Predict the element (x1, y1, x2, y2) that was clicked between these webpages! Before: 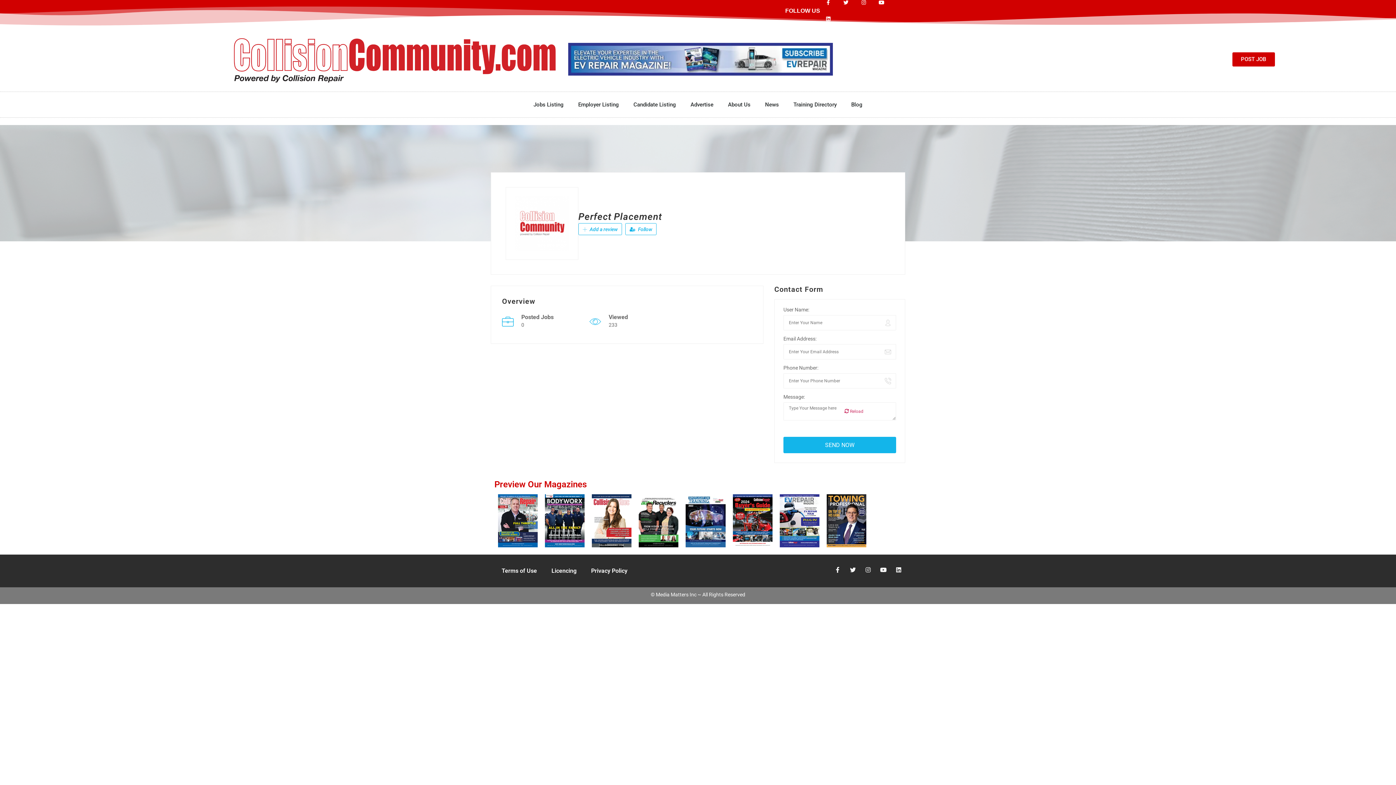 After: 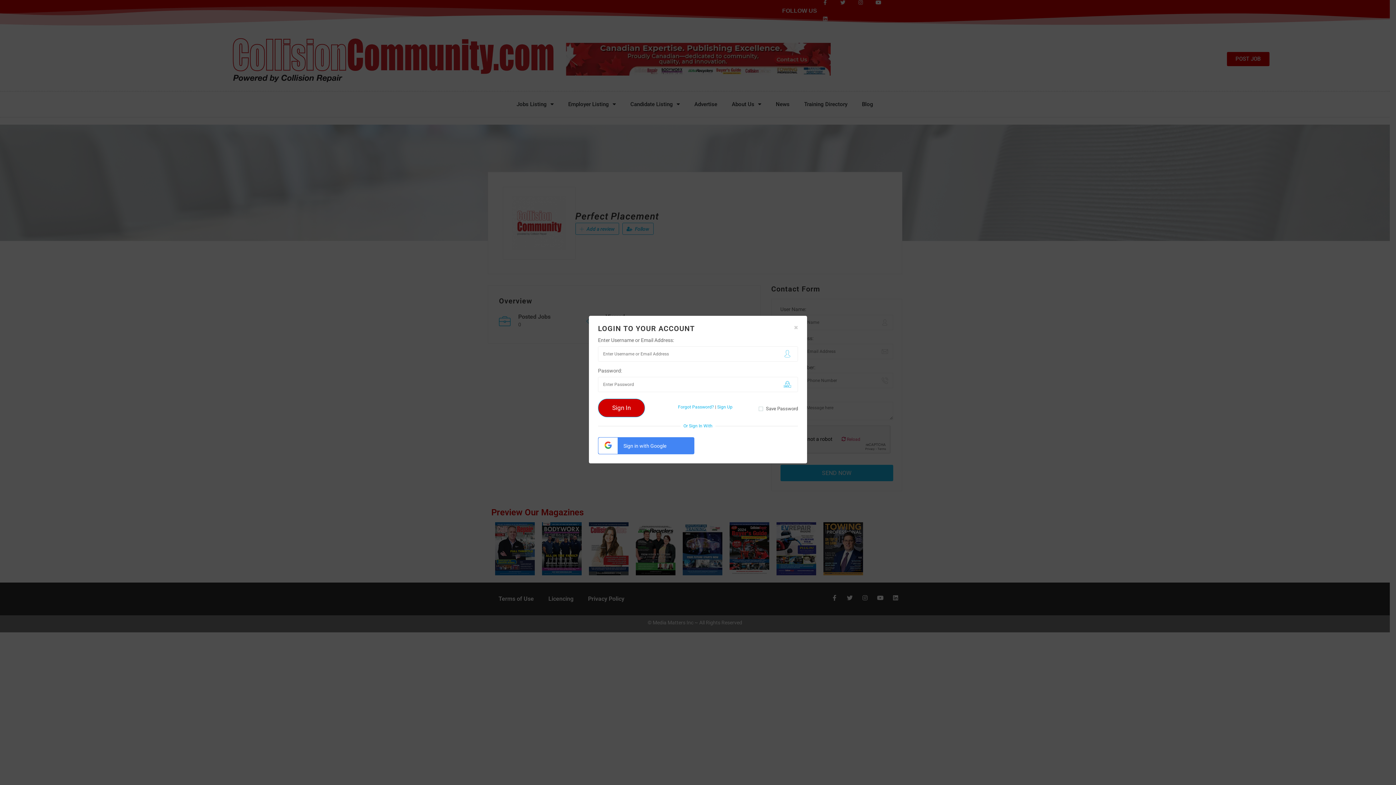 Action: bbox: (578, 223, 622, 235) label:  Add a review